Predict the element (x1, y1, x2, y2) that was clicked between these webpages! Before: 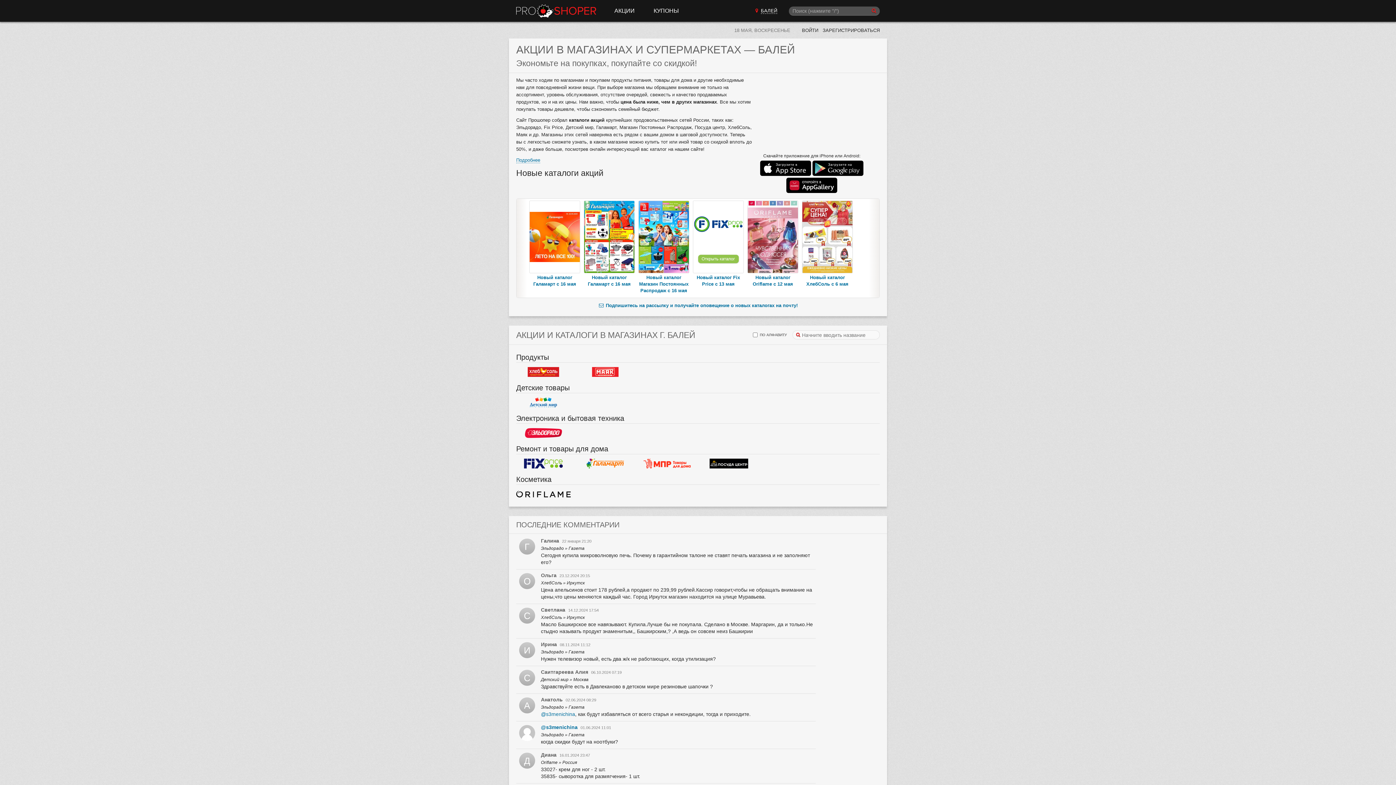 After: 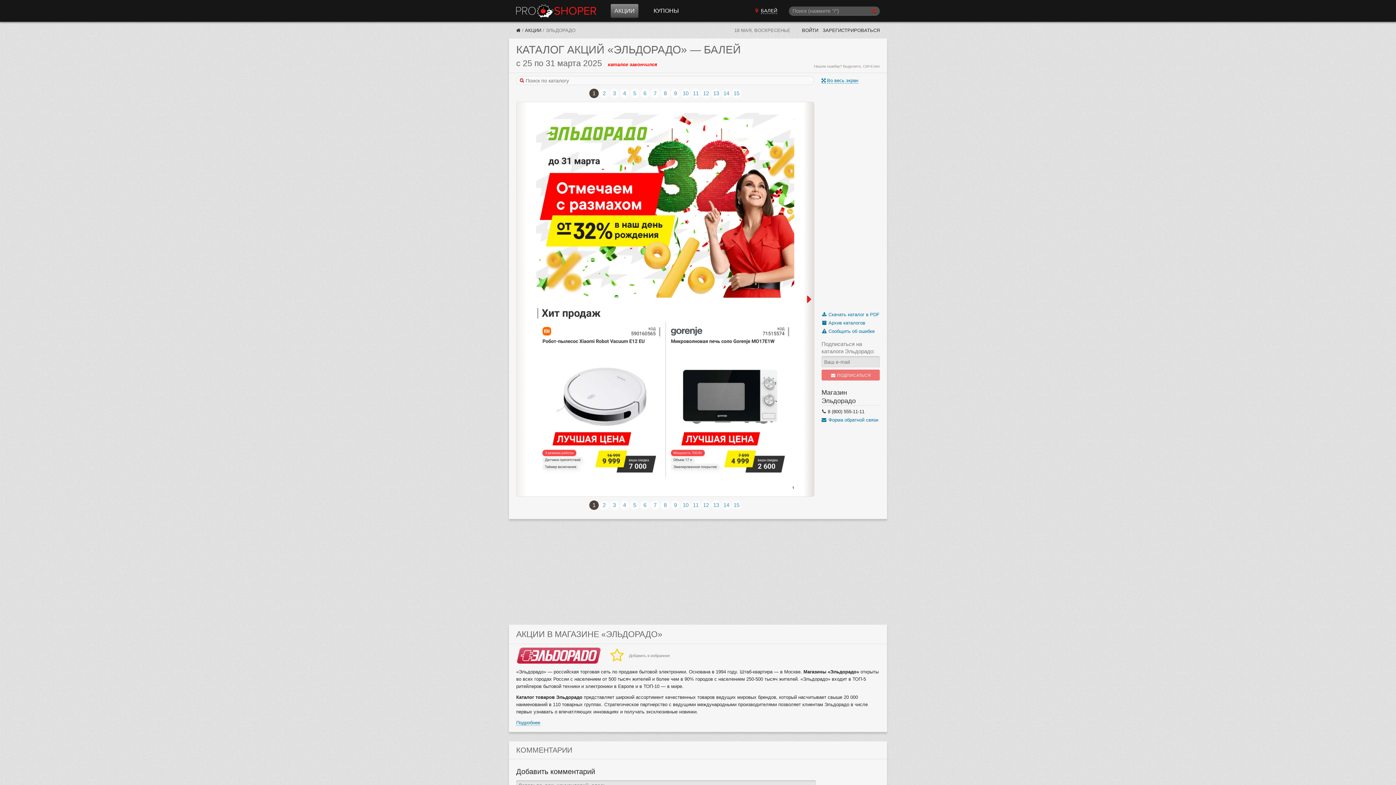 Action: label: Эльдорадо bbox: (512, 425, 574, 440)